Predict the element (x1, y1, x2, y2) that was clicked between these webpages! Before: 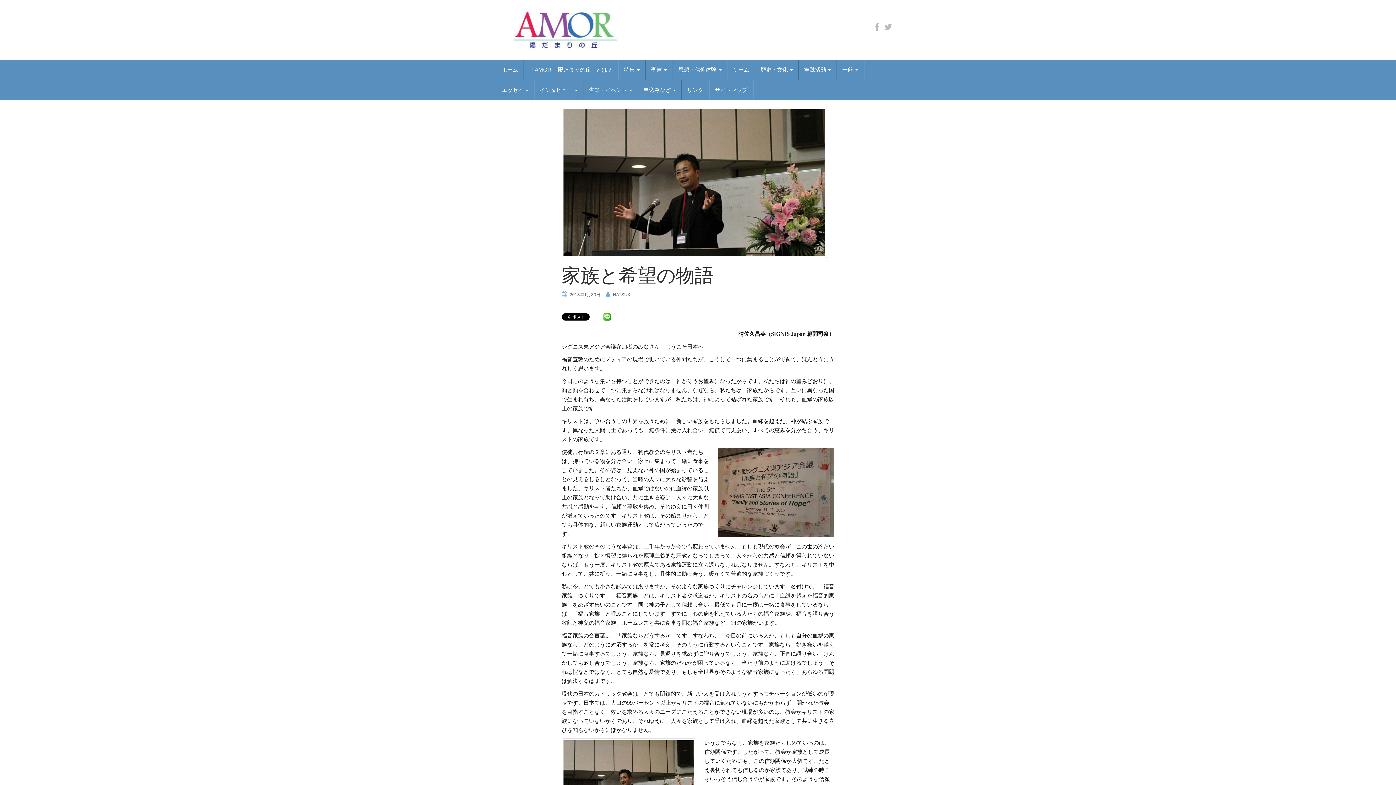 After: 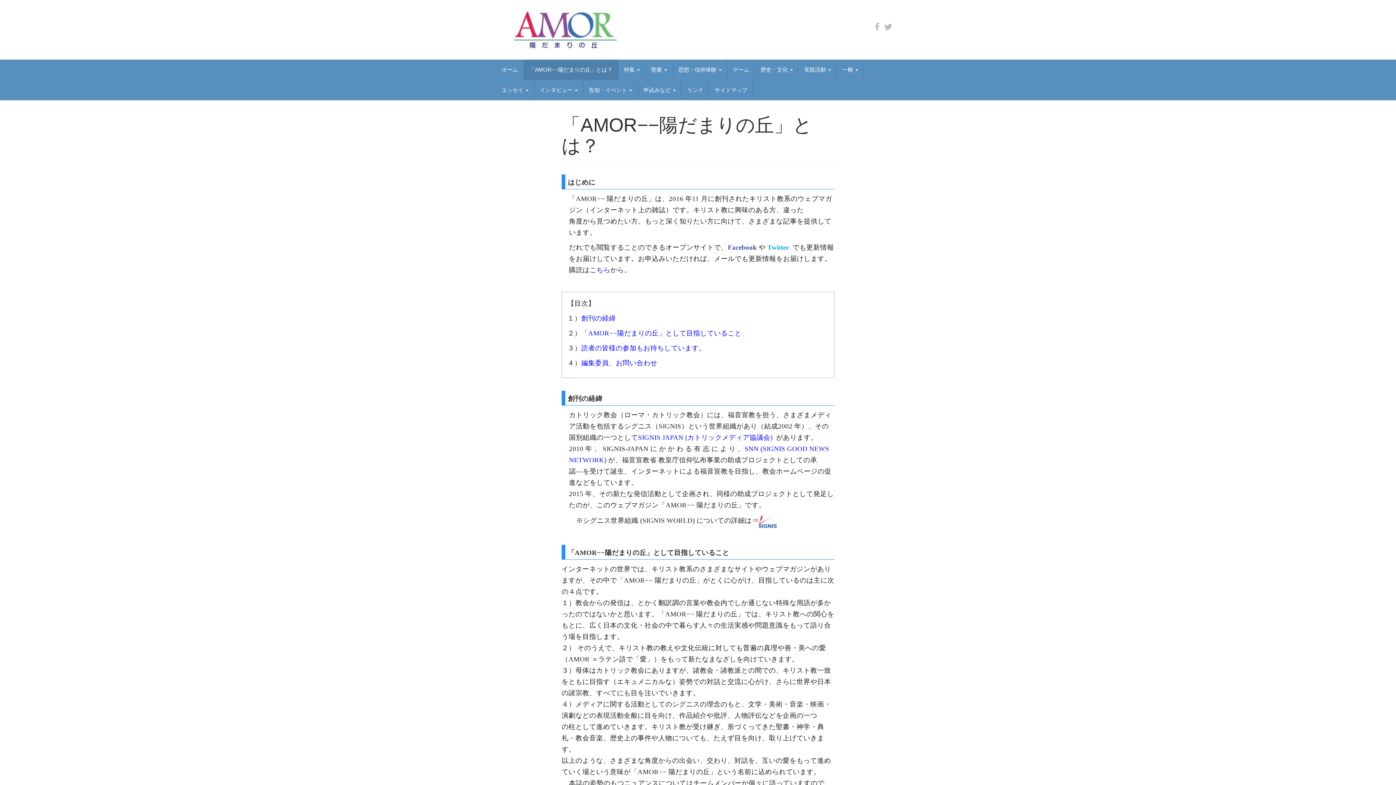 Action: bbox: (524, 59, 618, 80) label: 「AMOR−−陽だまりの丘」とは？